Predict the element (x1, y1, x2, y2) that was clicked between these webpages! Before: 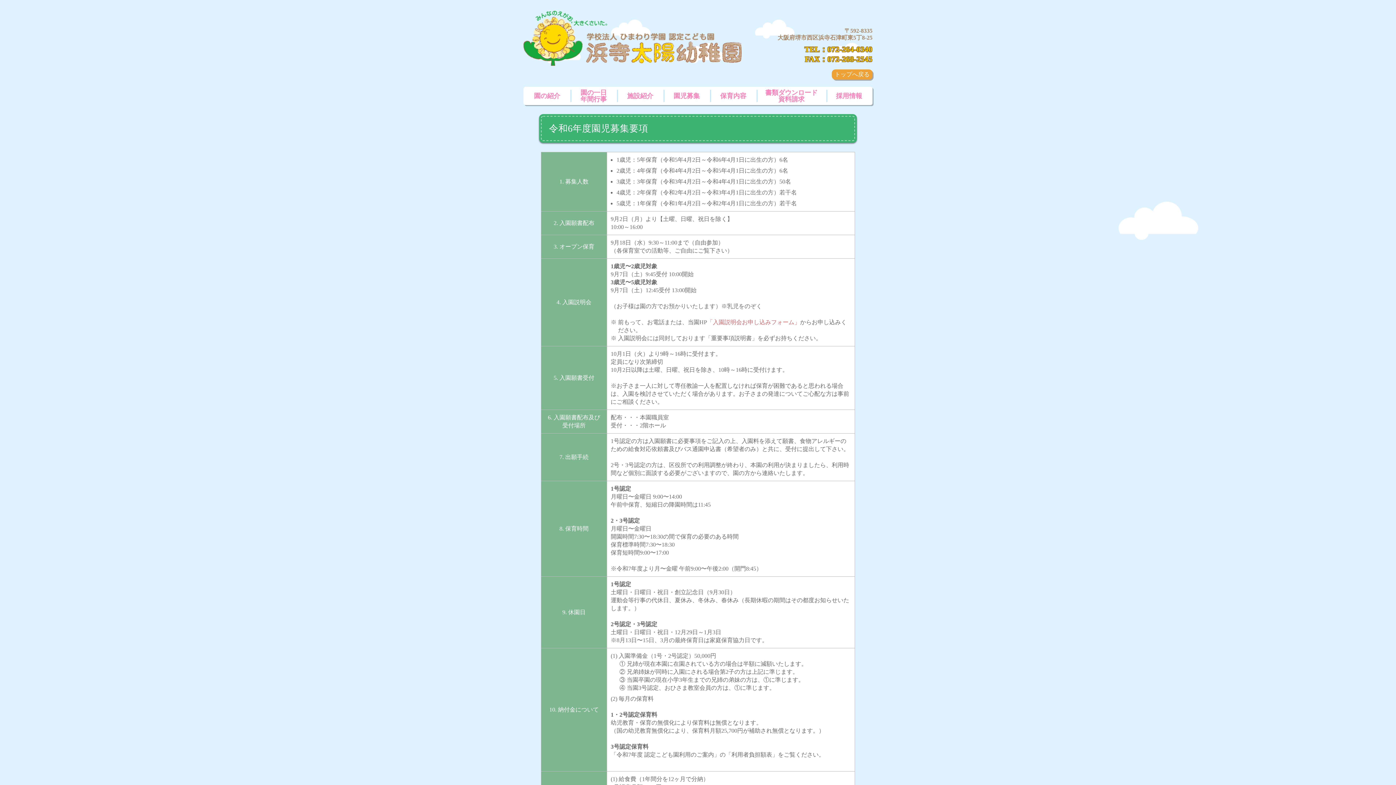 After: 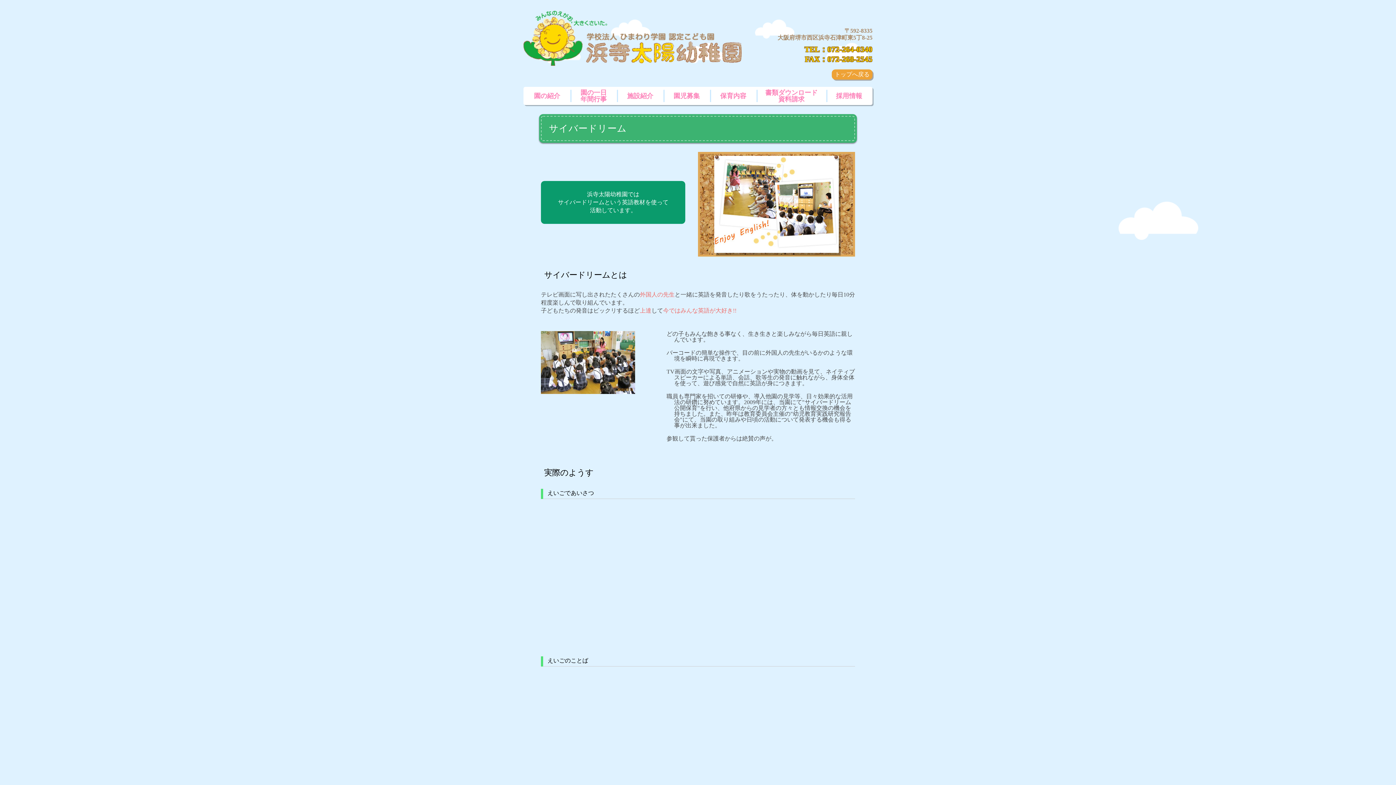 Action: bbox: (710, 87, 756, 105) label: 保育内容